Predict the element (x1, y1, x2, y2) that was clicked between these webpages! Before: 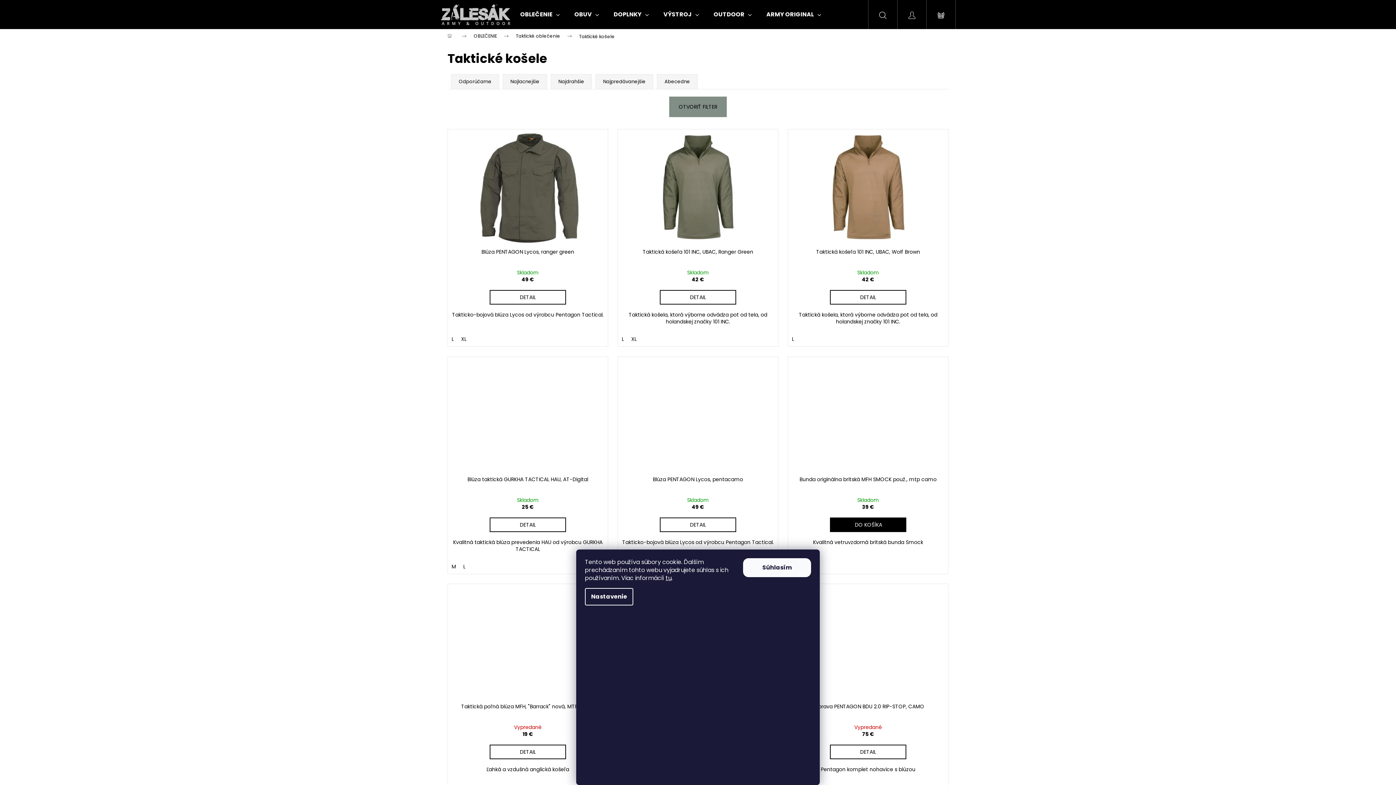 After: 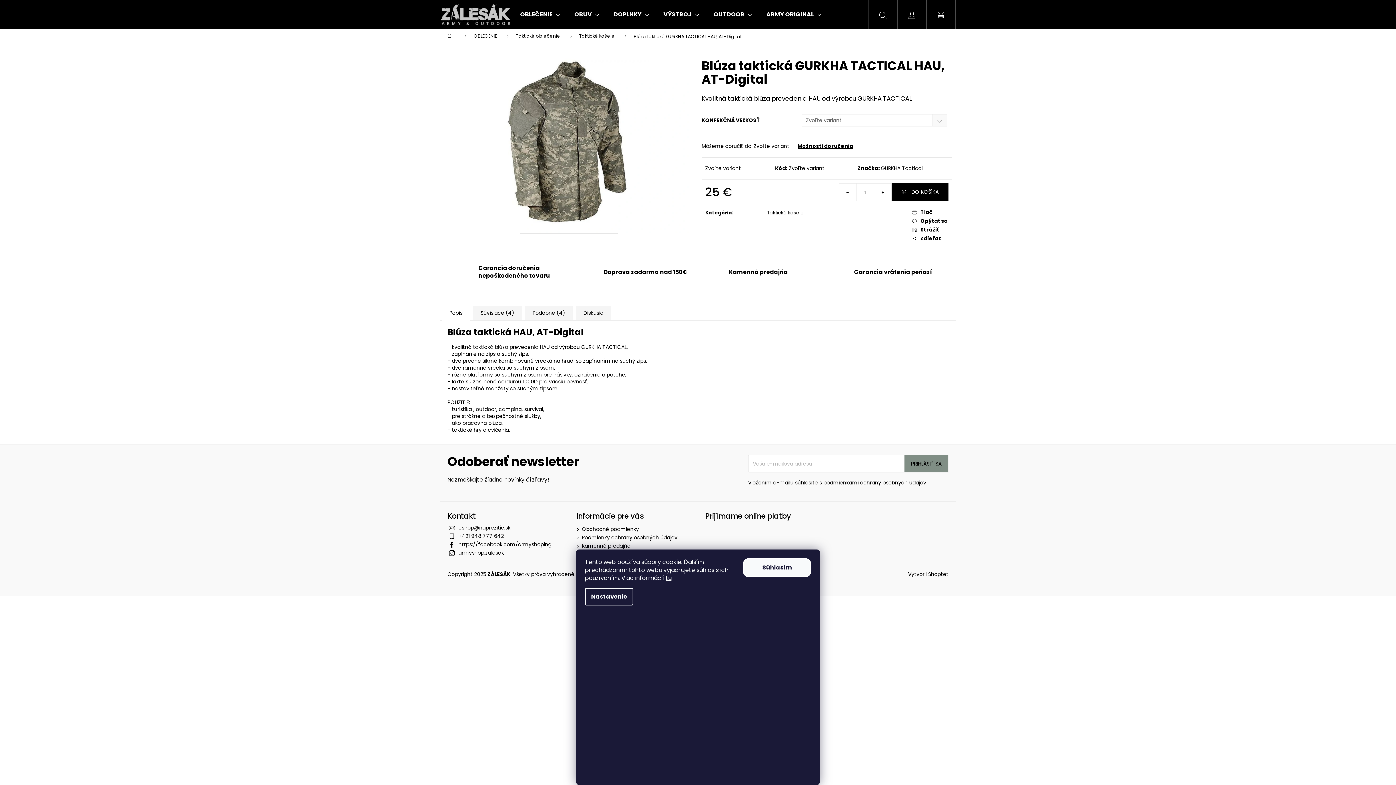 Action: bbox: (448, 356, 607, 472)